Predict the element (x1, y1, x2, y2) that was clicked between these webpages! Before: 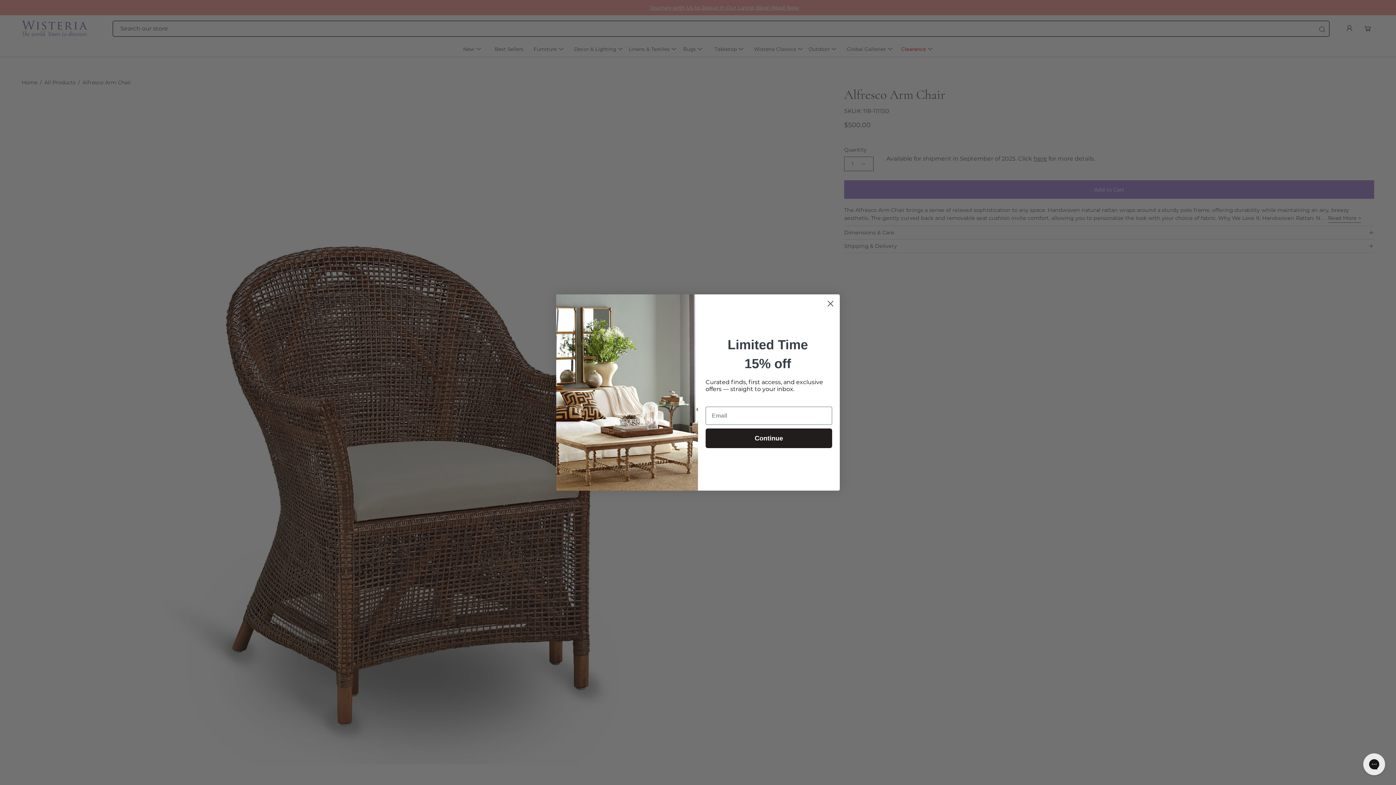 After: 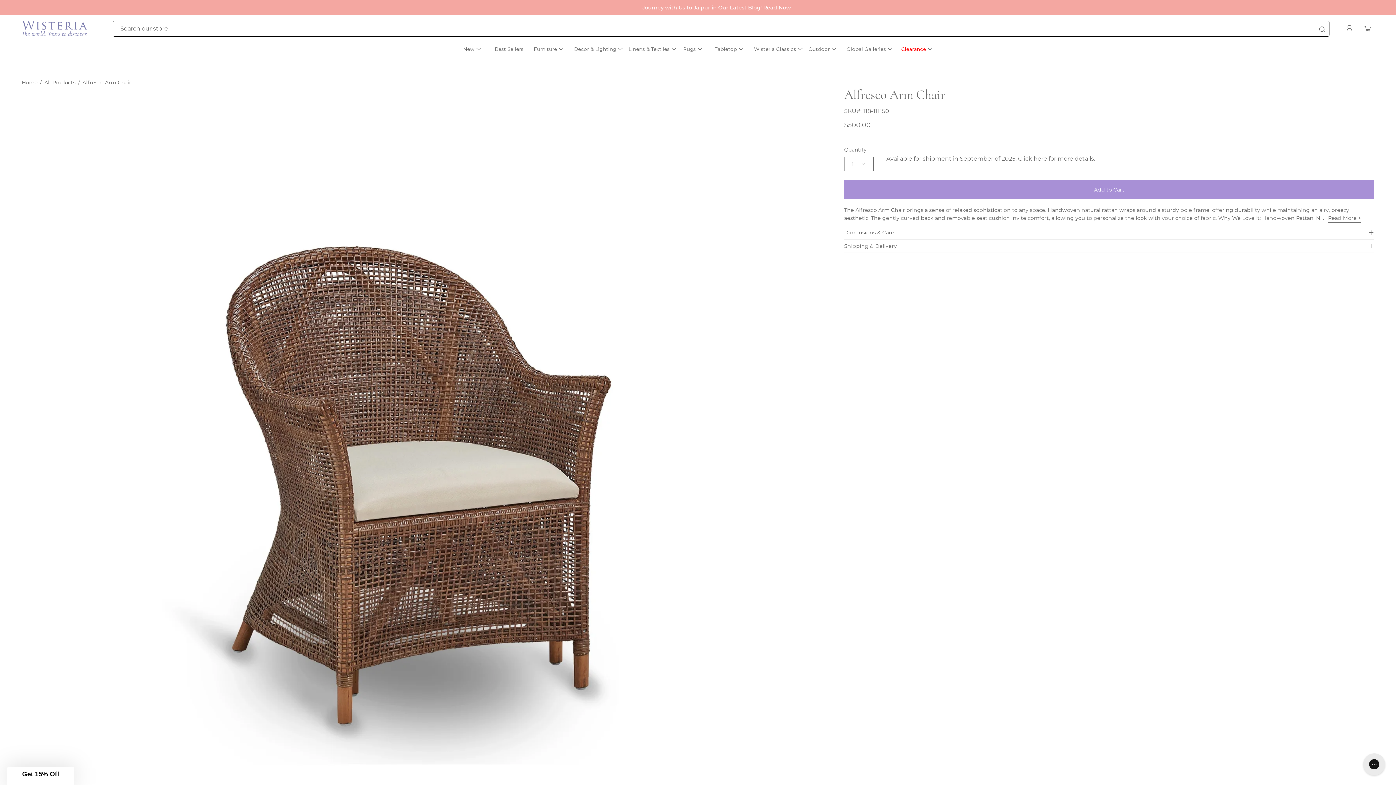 Action: label: Close dialog bbox: (824, 297, 837, 310)